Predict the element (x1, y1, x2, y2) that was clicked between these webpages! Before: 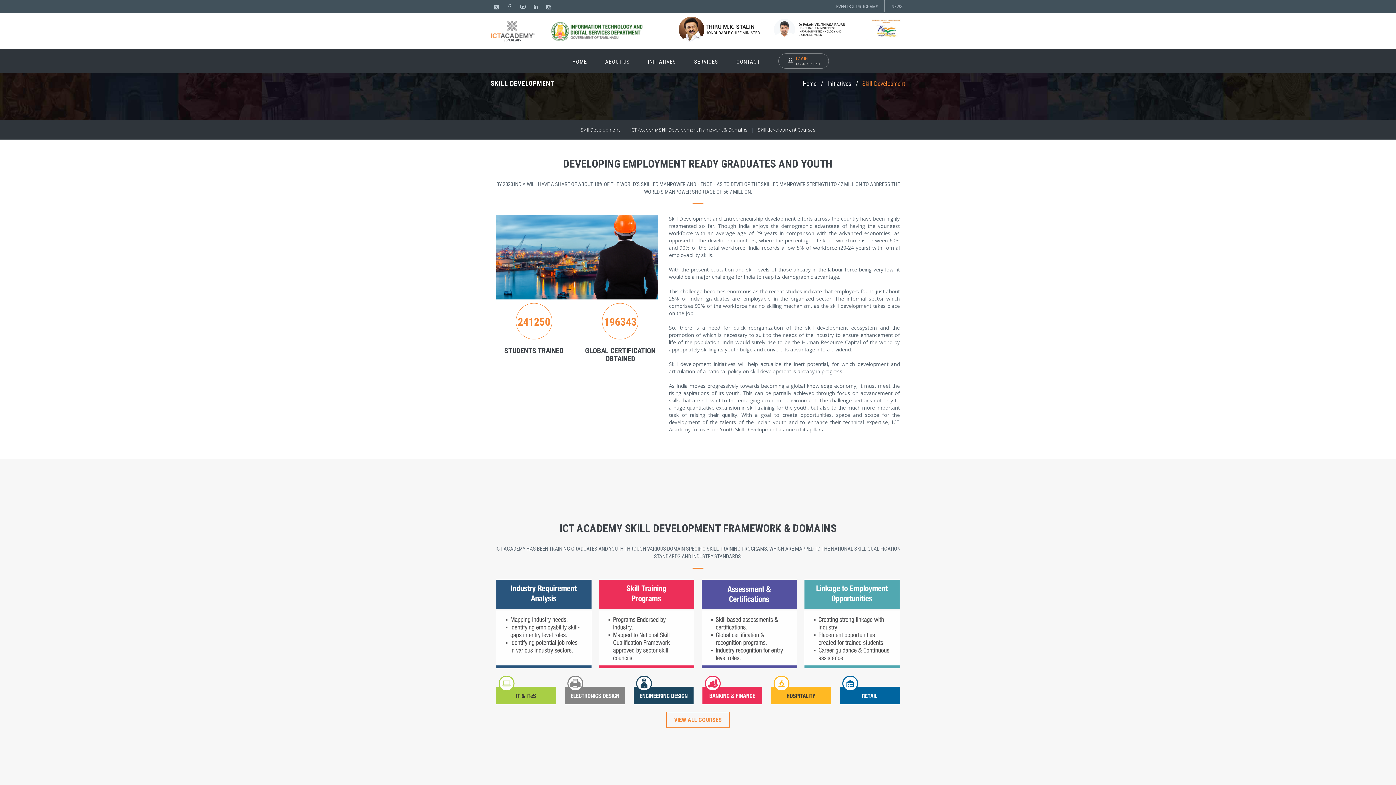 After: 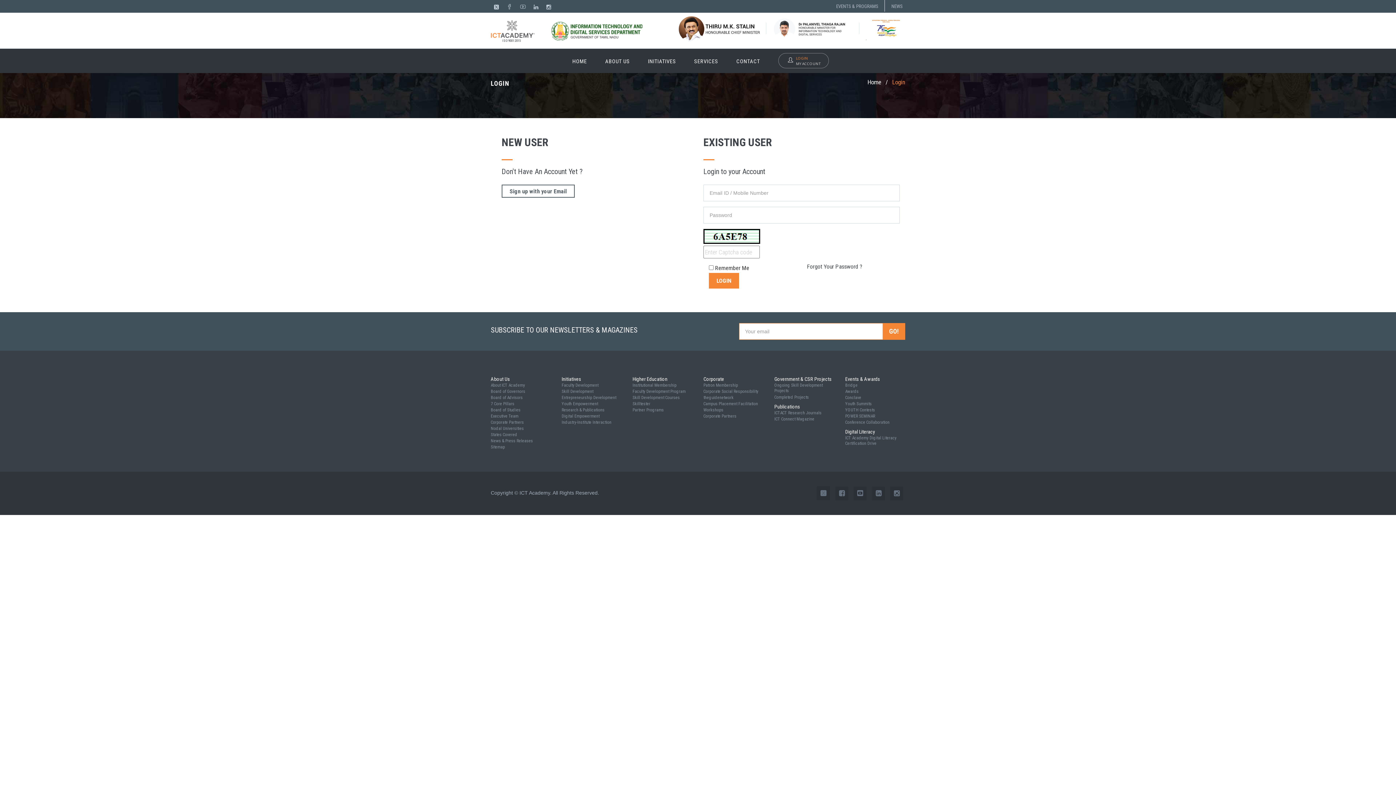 Action: bbox: (796, 61, 820, 66) label: MY ACCOUNT